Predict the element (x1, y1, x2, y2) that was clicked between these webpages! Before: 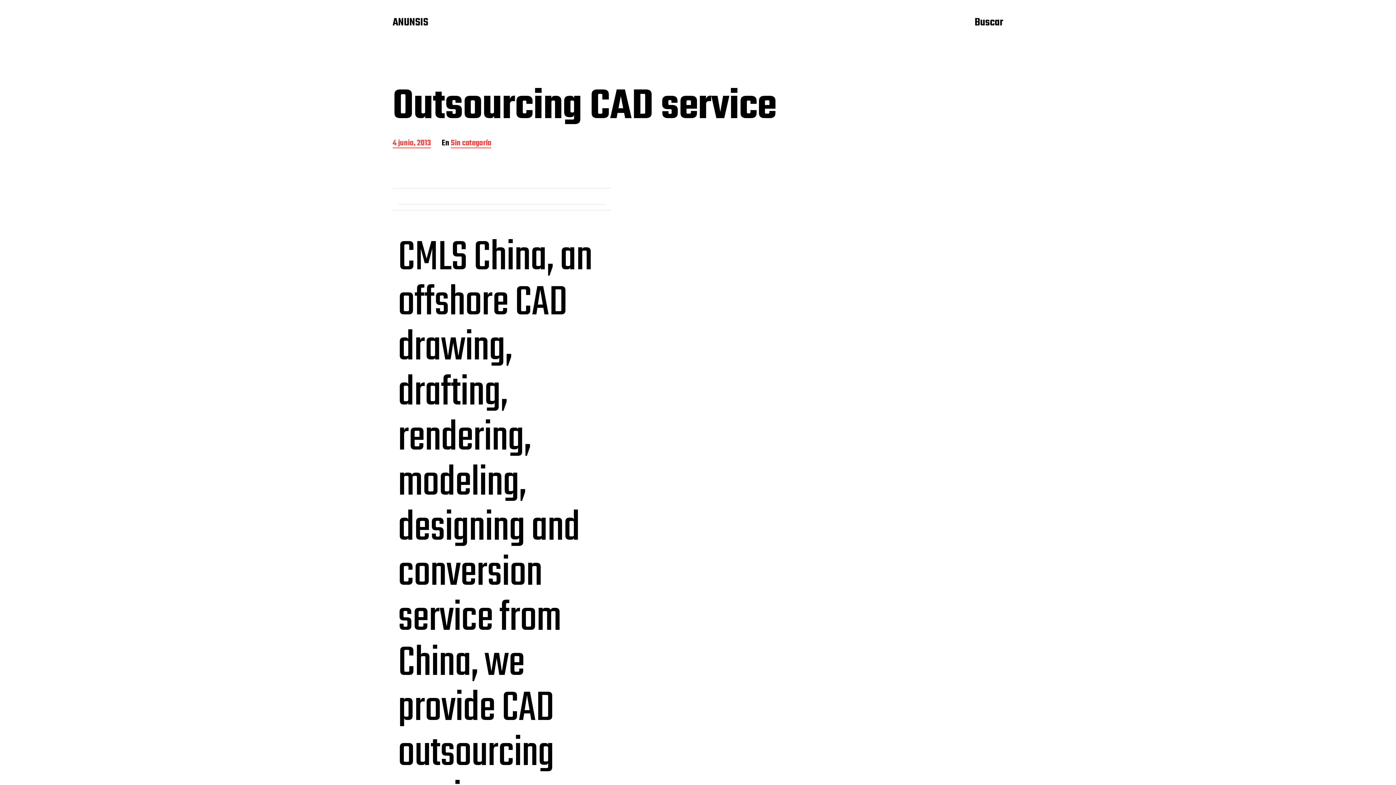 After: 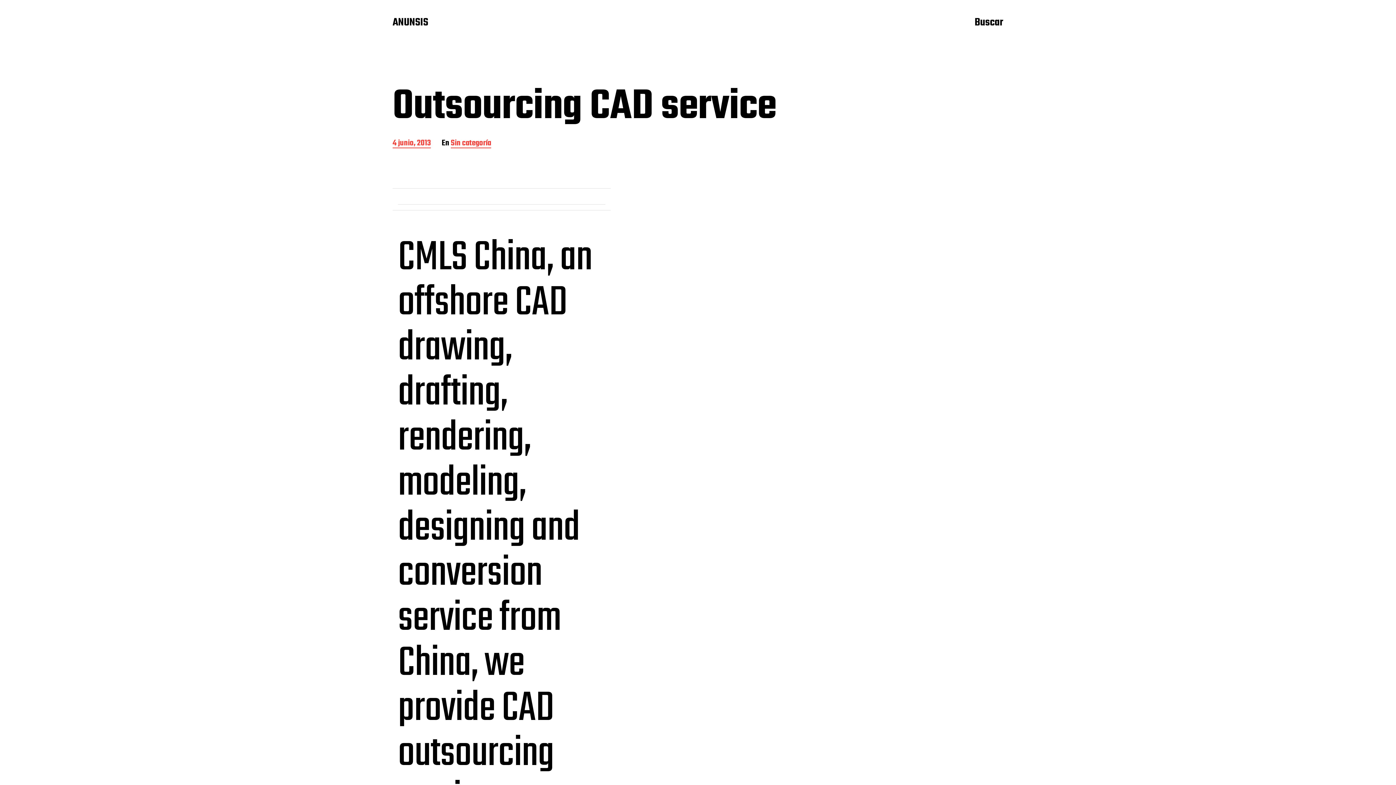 Action: bbox: (392, 139, 430, 148) label: Fecha de la entrada
4 junio, 2013